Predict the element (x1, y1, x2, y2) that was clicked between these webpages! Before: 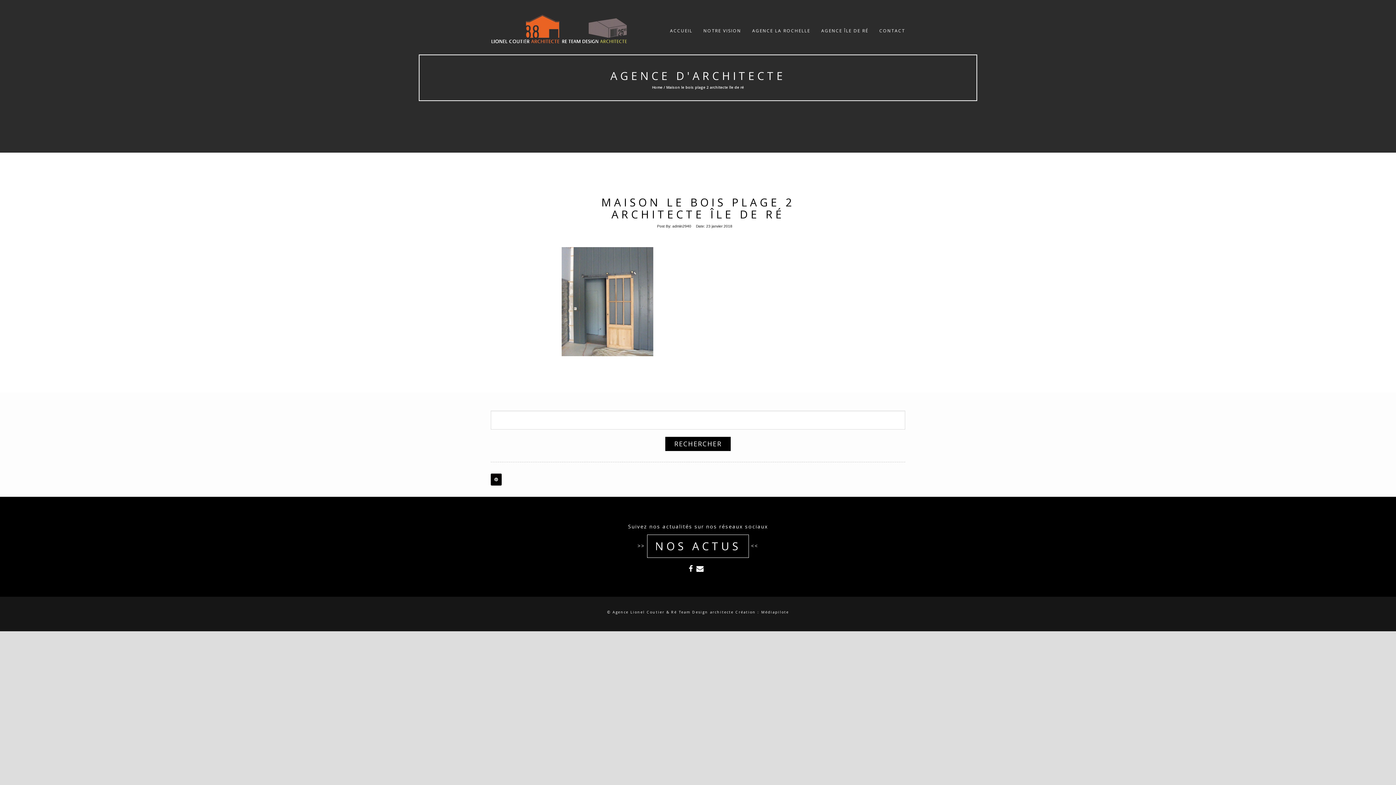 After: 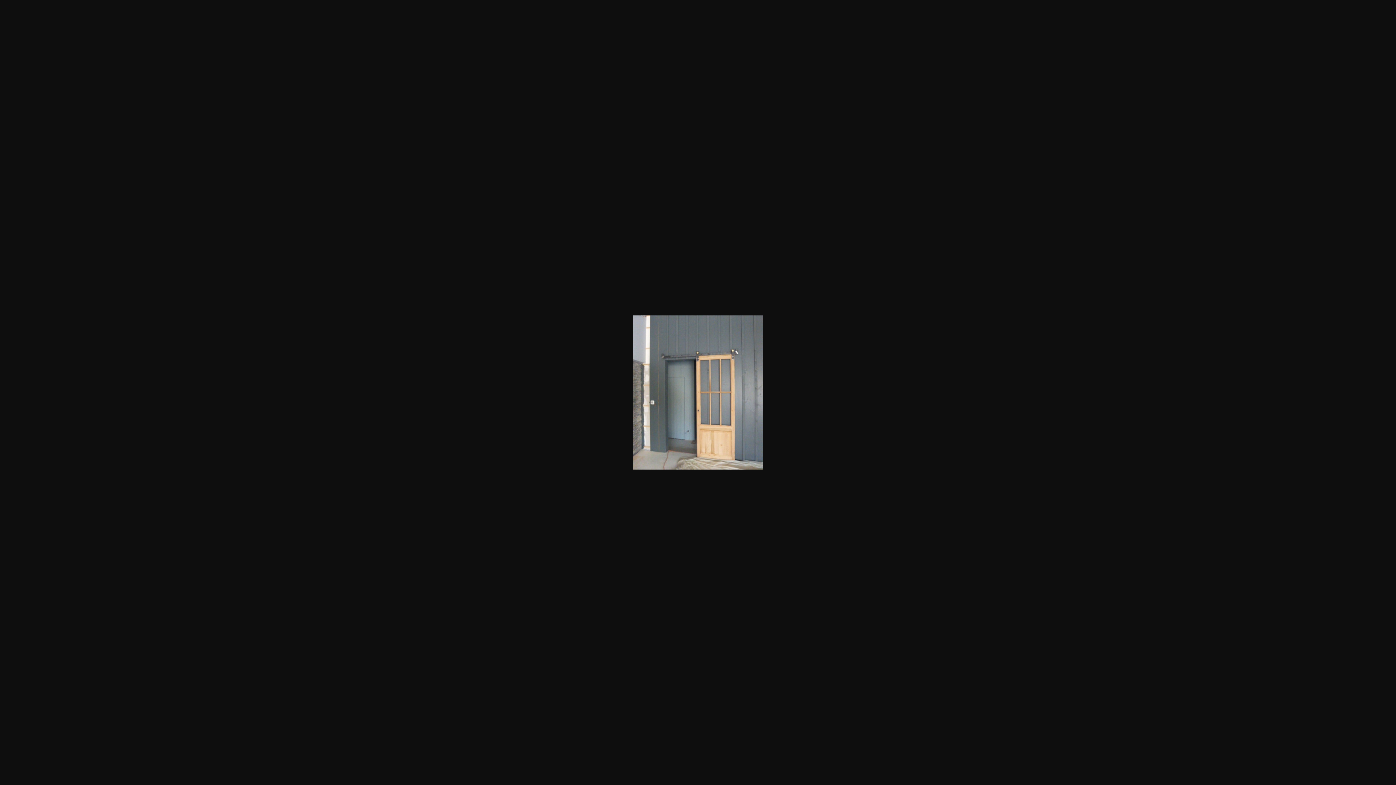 Action: bbox: (561, 298, 653, 304)